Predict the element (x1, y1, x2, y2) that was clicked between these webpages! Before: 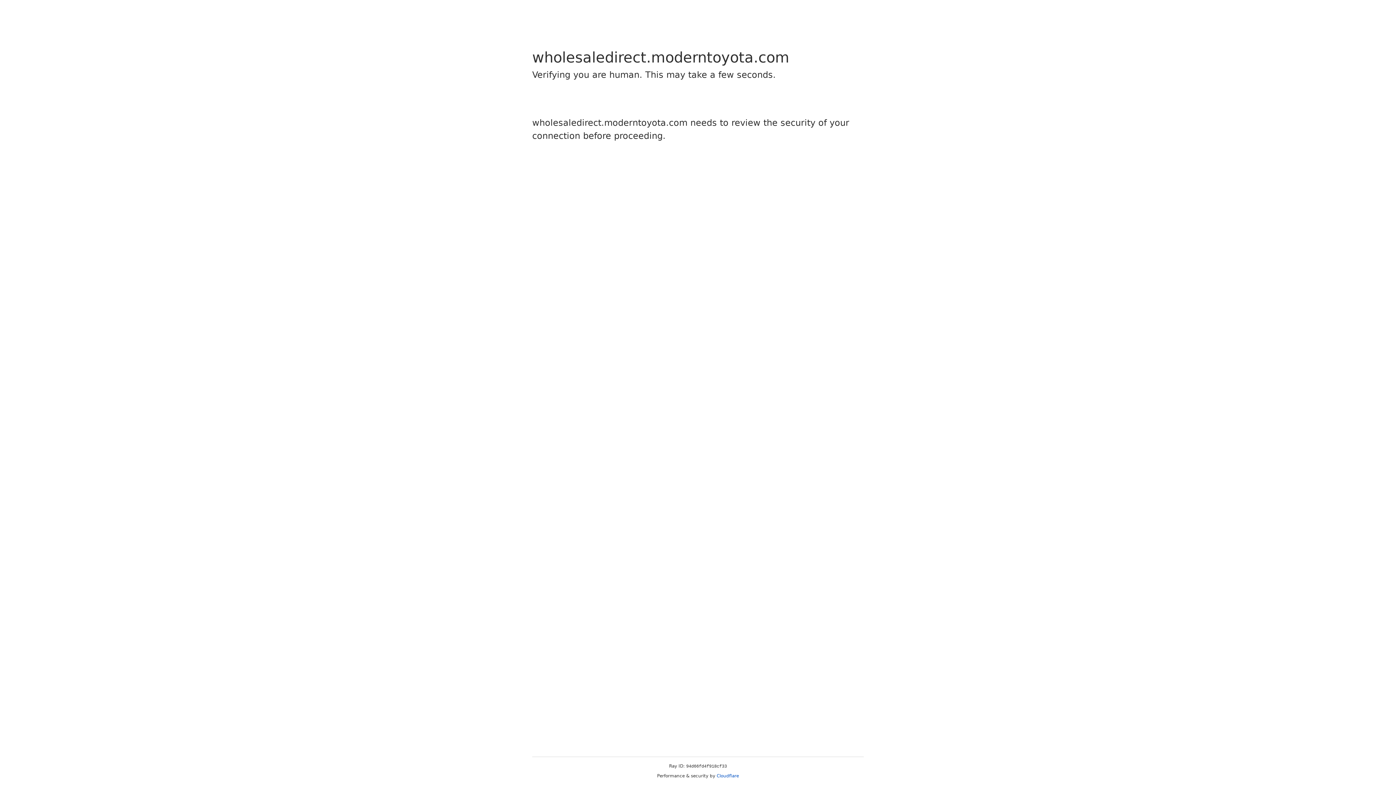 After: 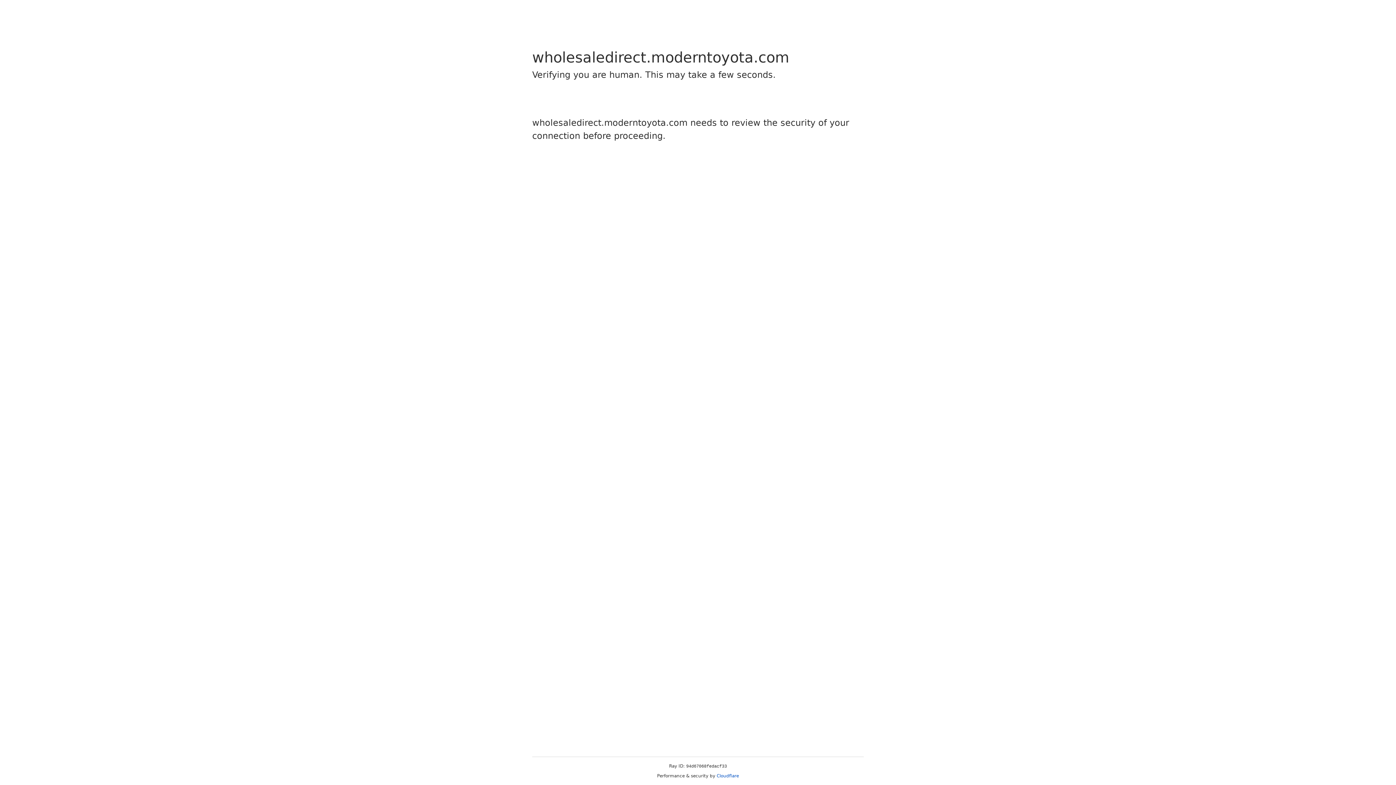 Action: label: Cloudflare bbox: (716, 773, 739, 778)